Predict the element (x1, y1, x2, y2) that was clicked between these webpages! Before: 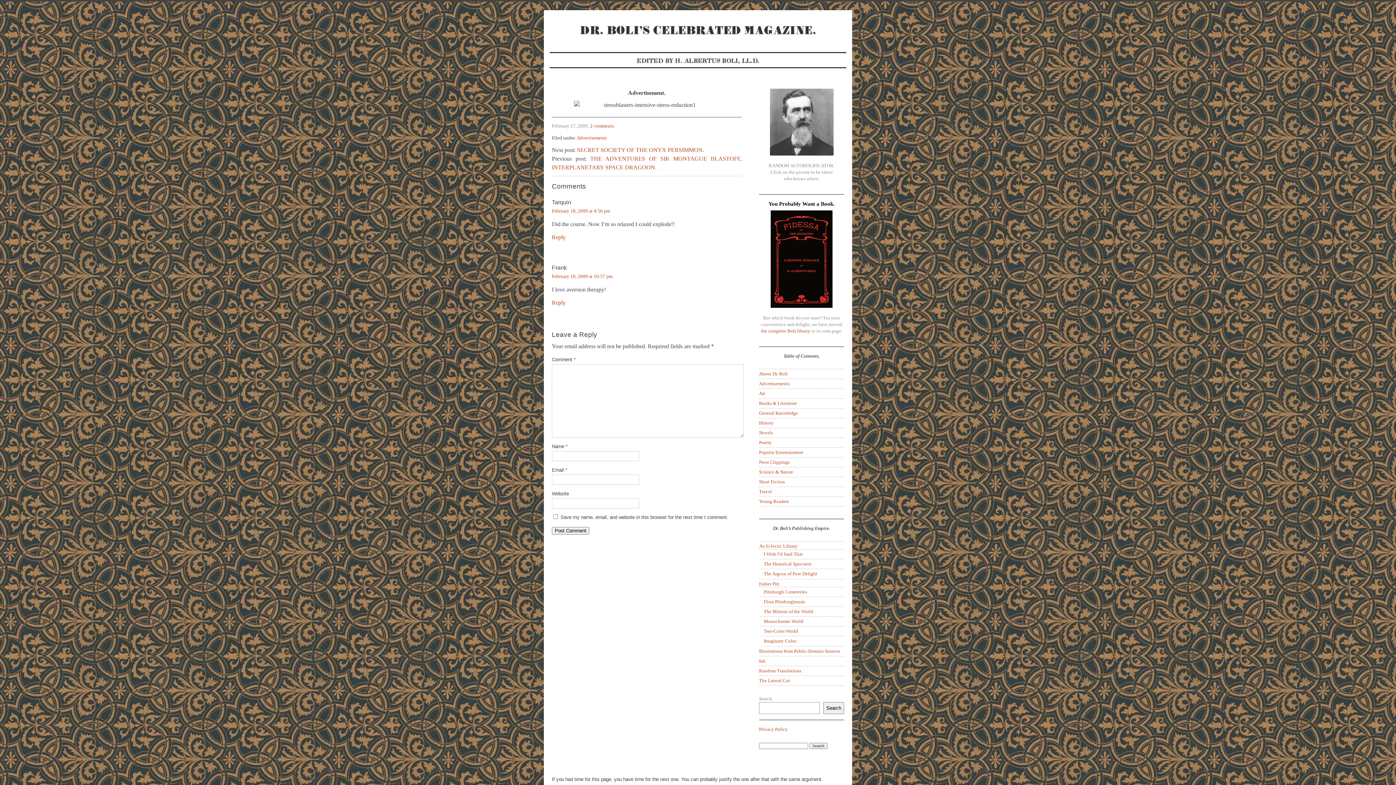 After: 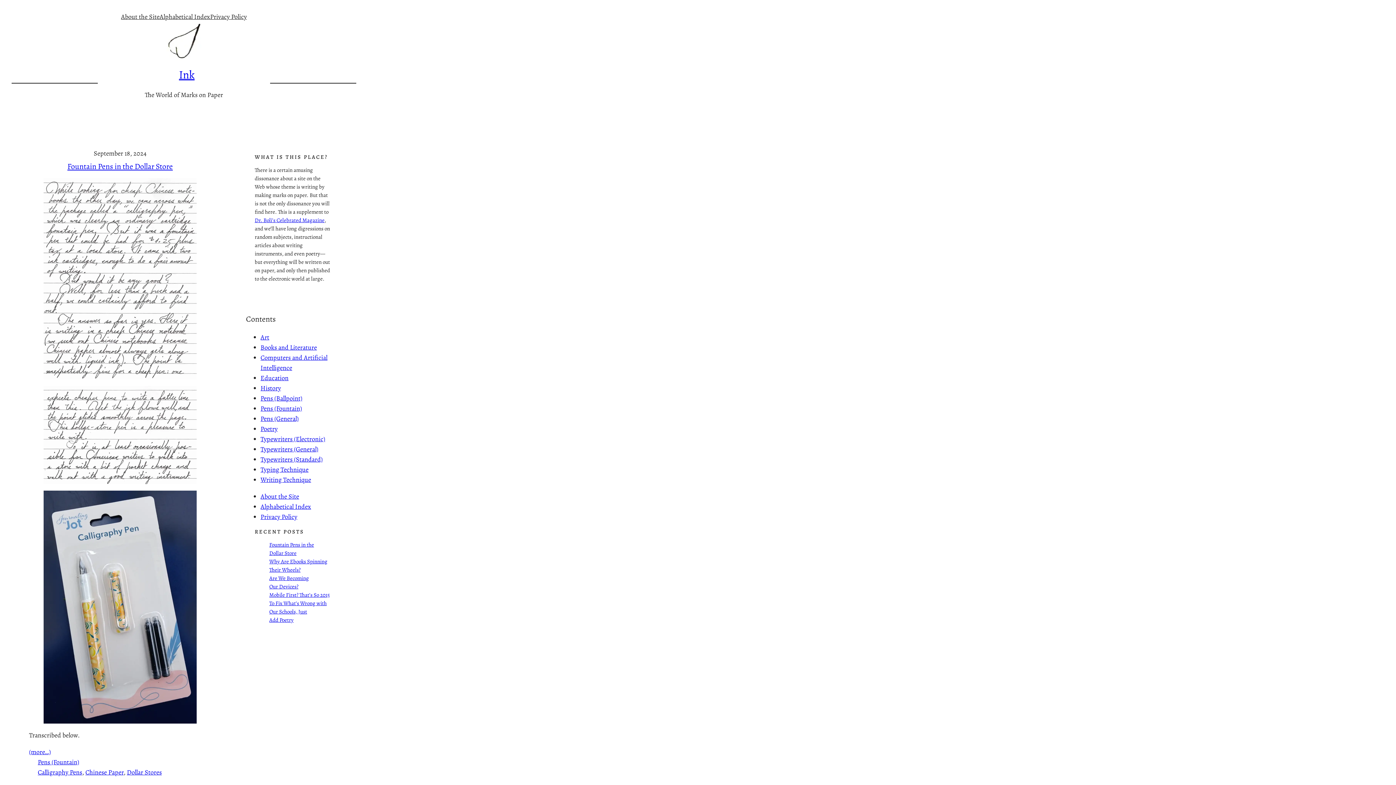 Action: label: Ink bbox: (759, 658, 765, 663)